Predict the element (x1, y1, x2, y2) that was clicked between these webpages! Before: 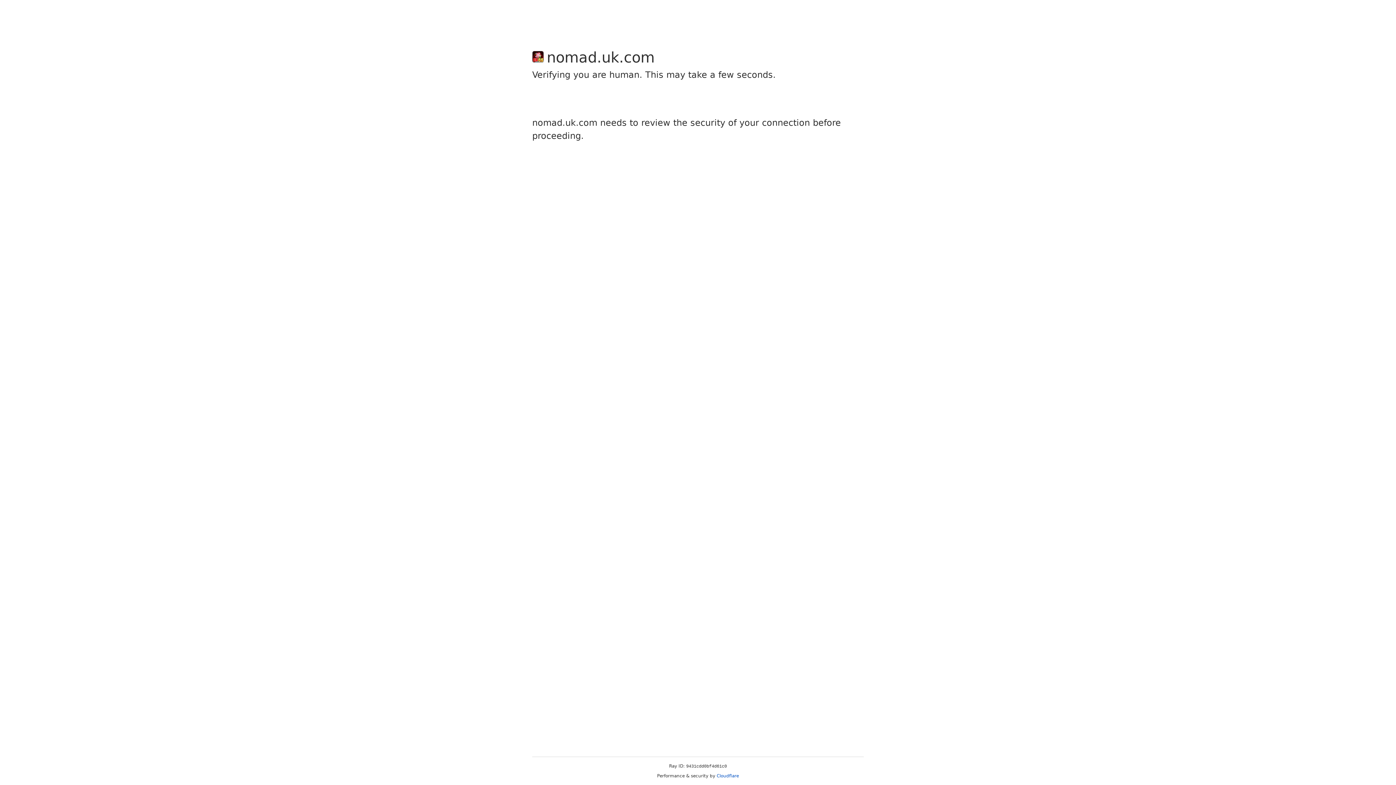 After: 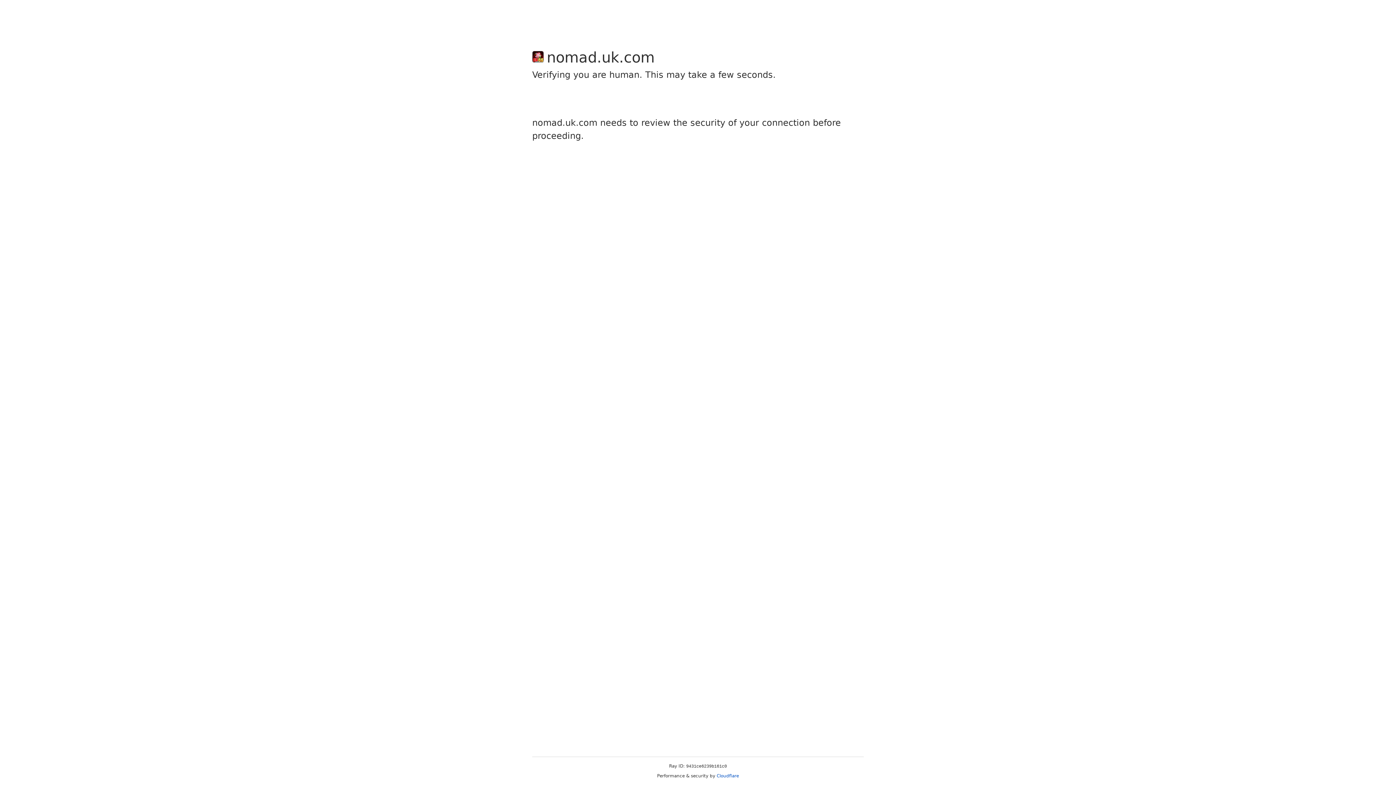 Action: label: Cloudflare bbox: (716, 773, 739, 778)